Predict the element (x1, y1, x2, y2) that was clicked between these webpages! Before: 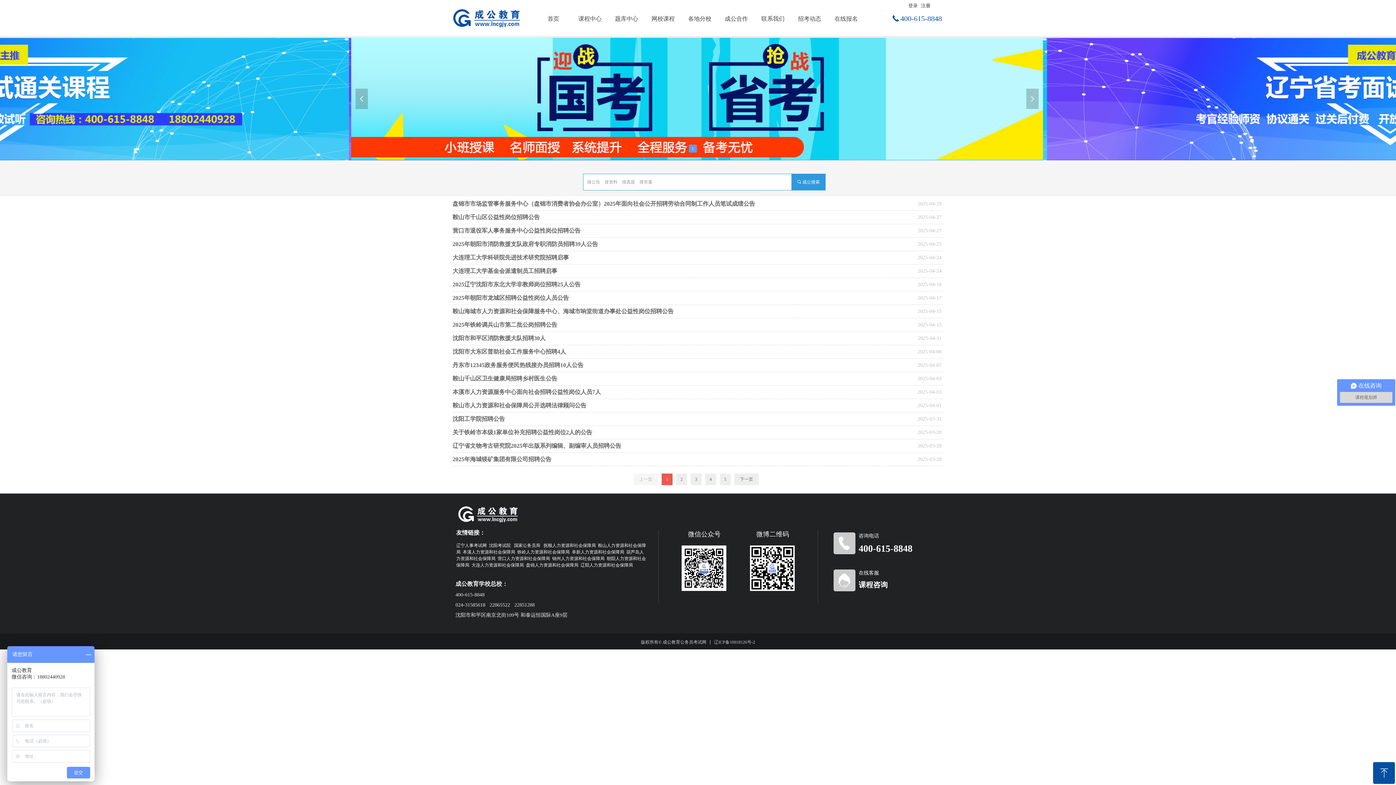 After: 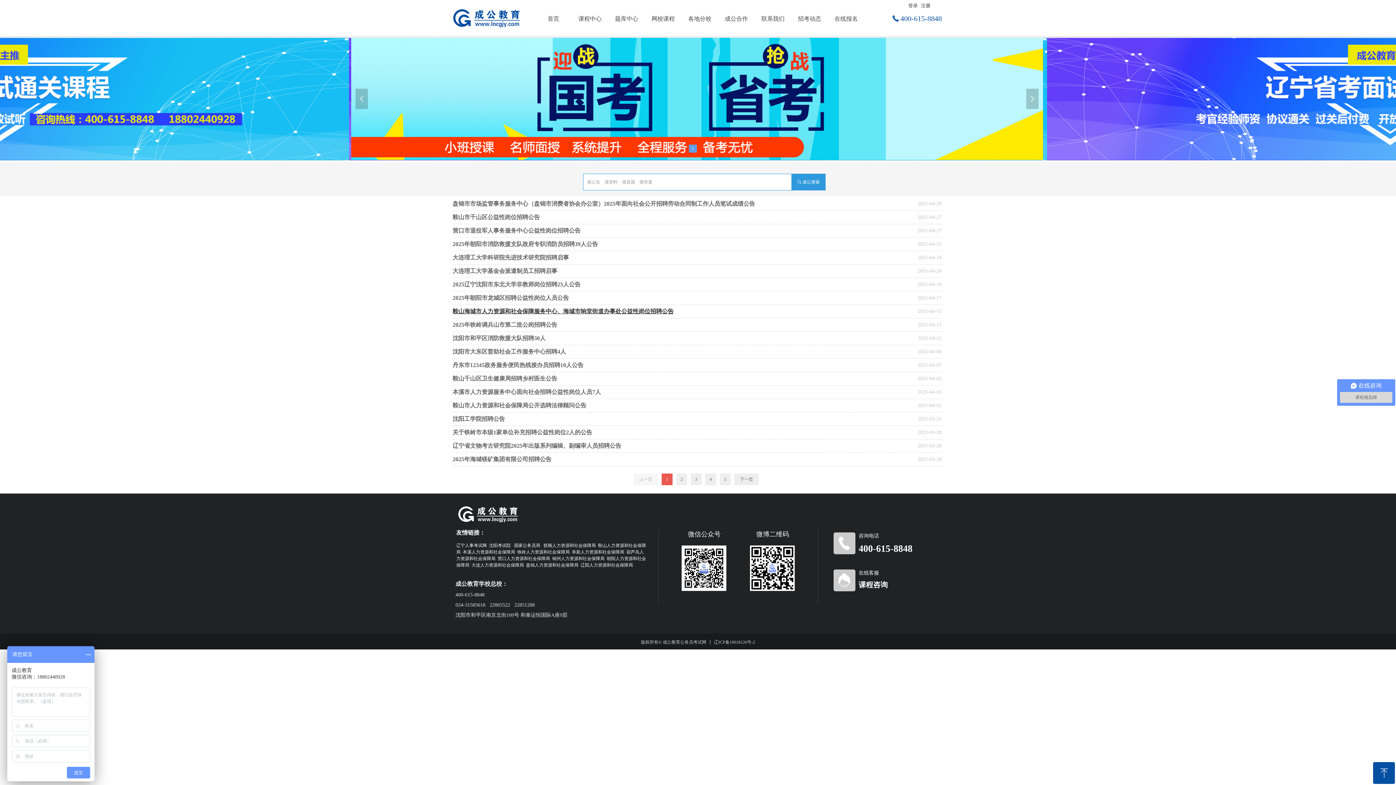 Action: label: 鞍山海城市人力资源和社会保障服务中心、海城市响堂街道办事处公益性岗位招聘公告 bbox: (452, 305, 914, 318)